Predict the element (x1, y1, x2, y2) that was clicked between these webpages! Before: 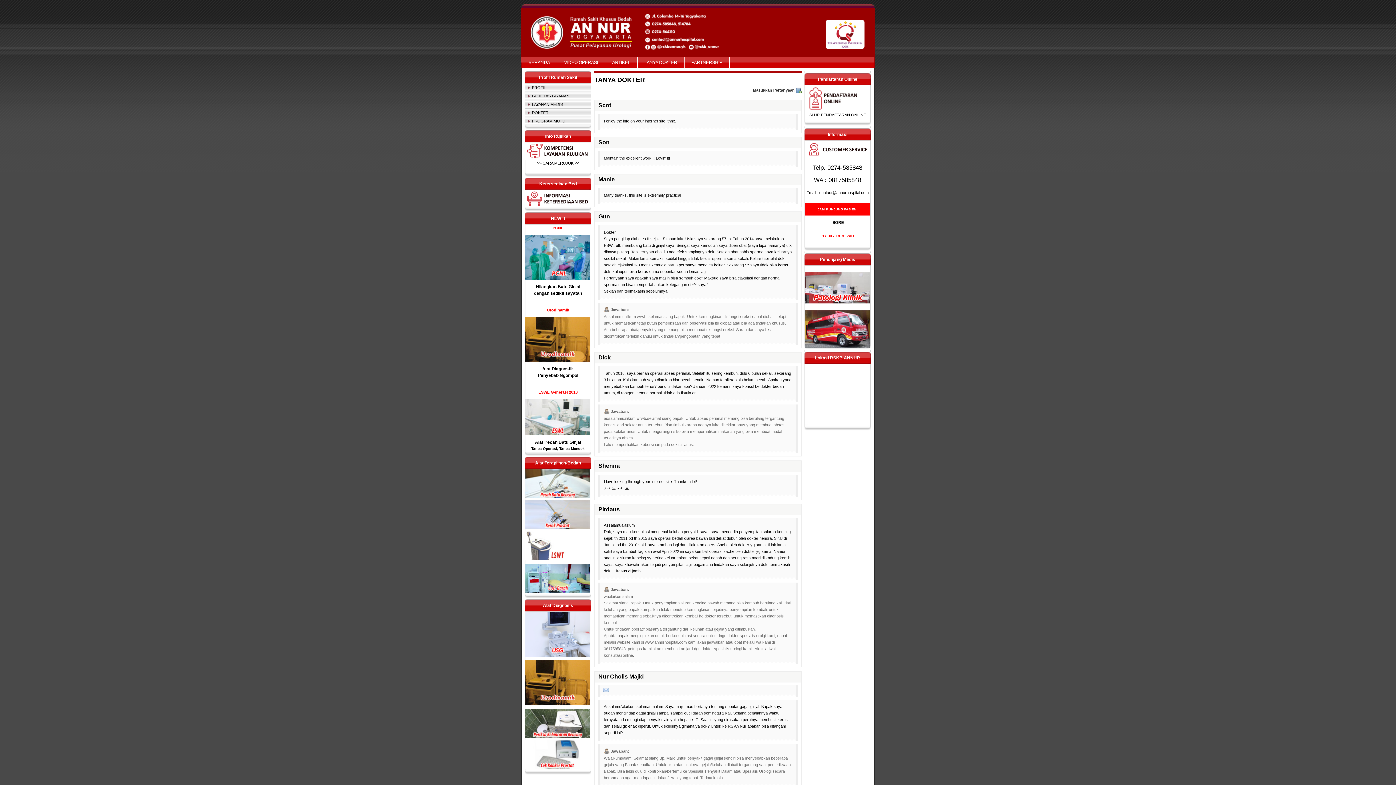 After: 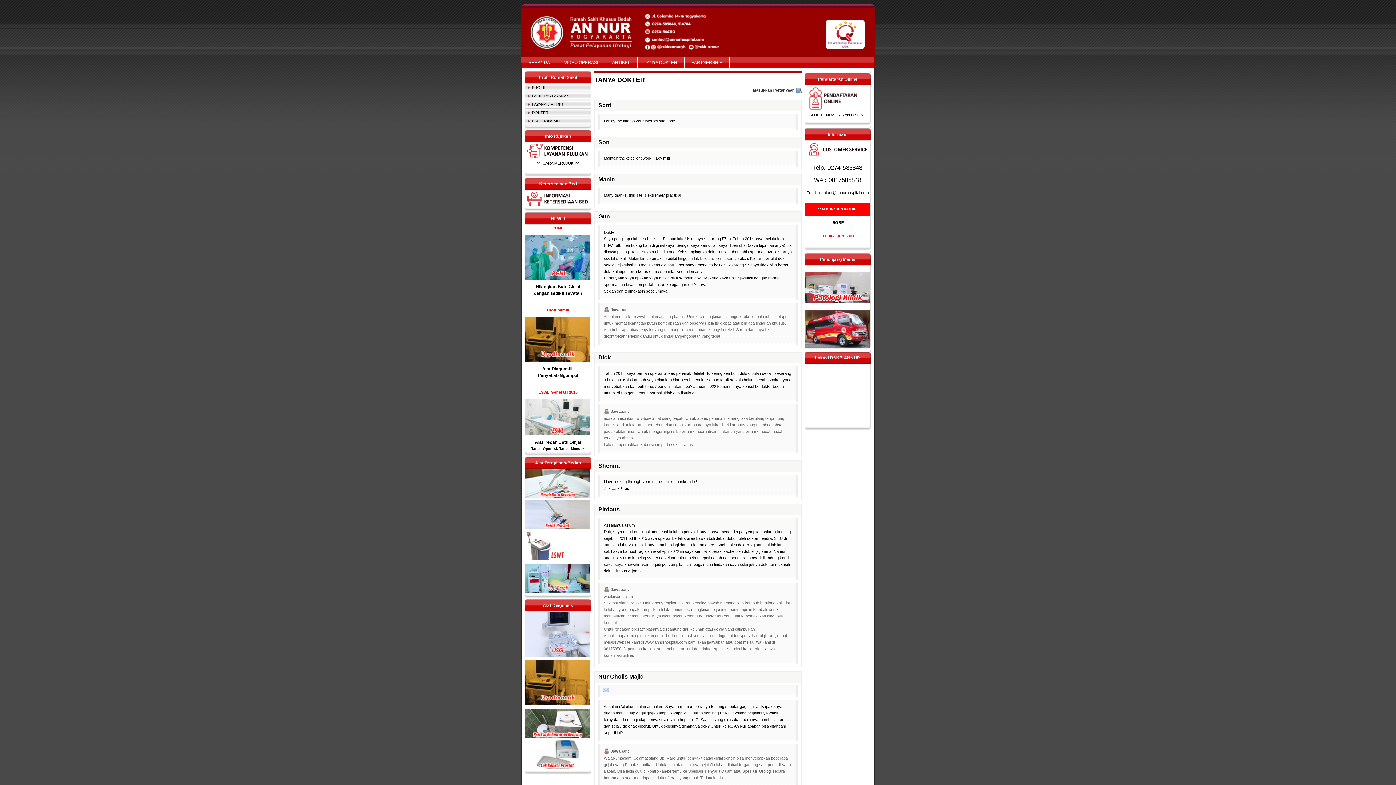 Action: bbox: (537, 161, 579, 165) label: >> CARA MERUJUK <<